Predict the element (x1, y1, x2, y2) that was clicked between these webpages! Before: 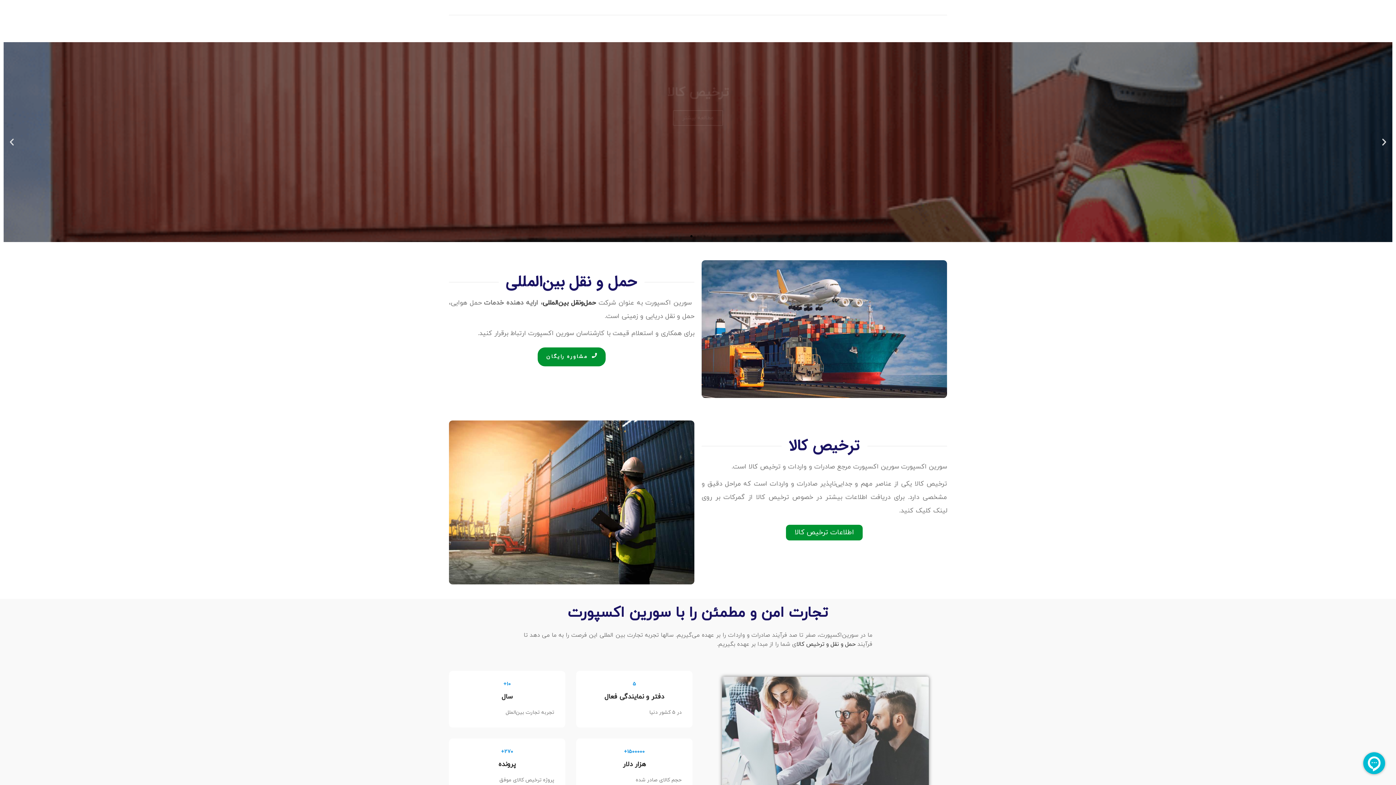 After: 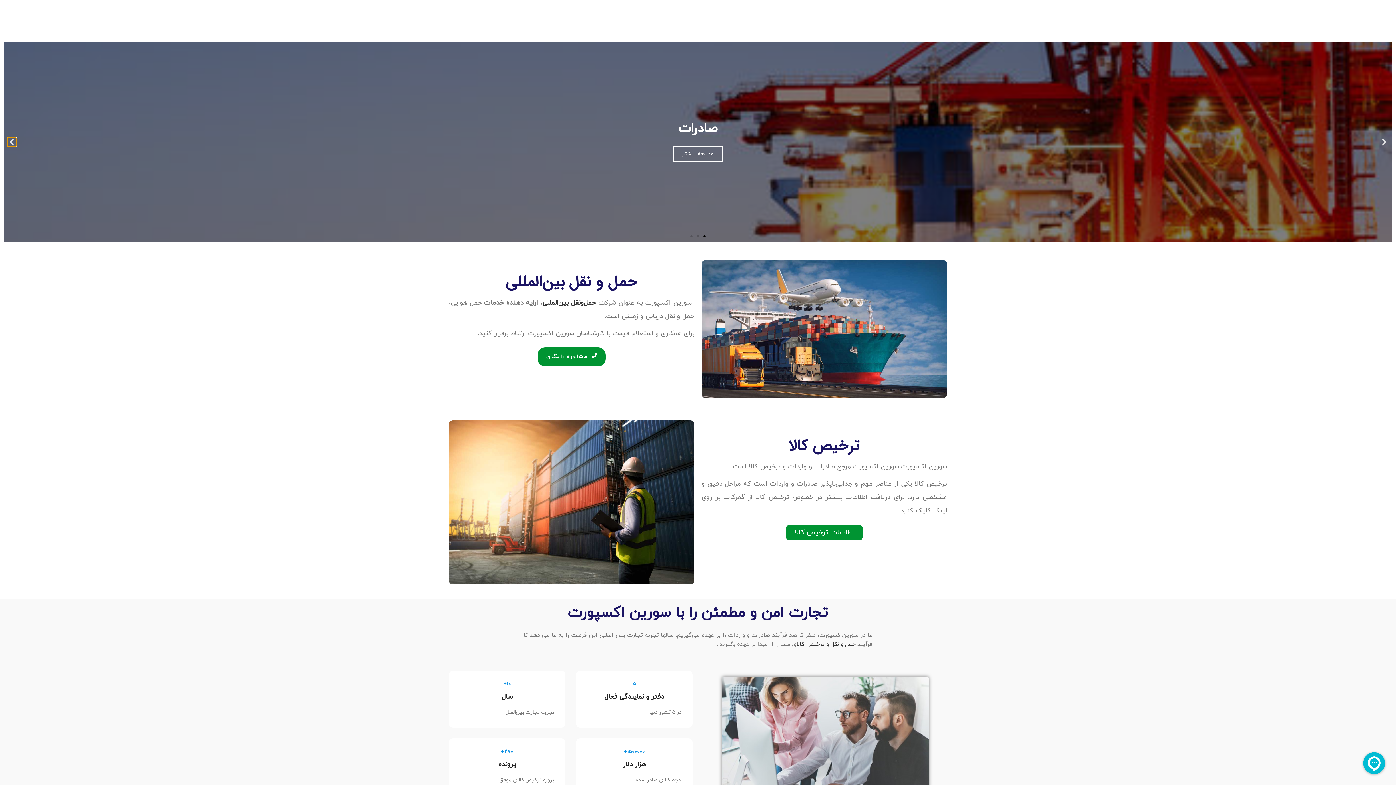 Action: label: Next slide bbox: (7, 137, 16, 146)